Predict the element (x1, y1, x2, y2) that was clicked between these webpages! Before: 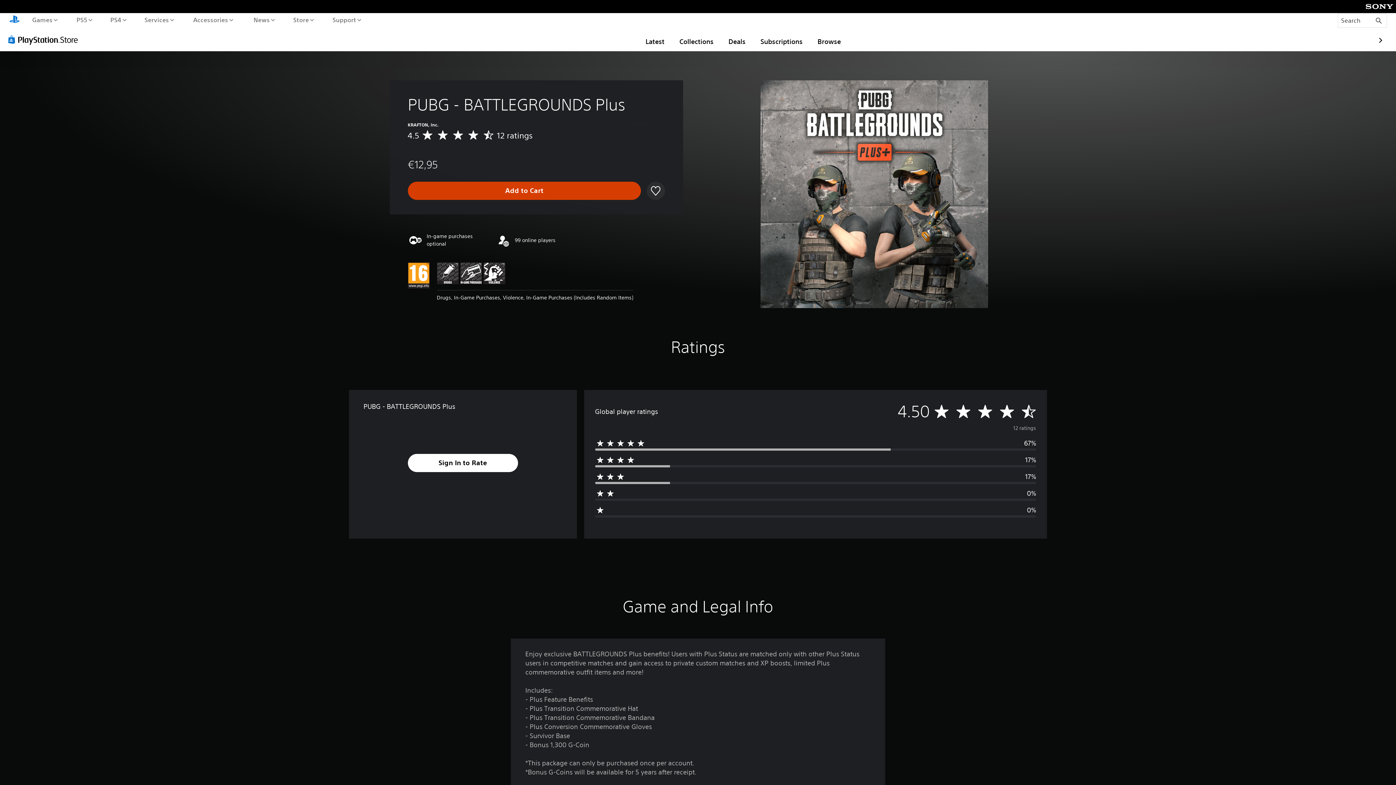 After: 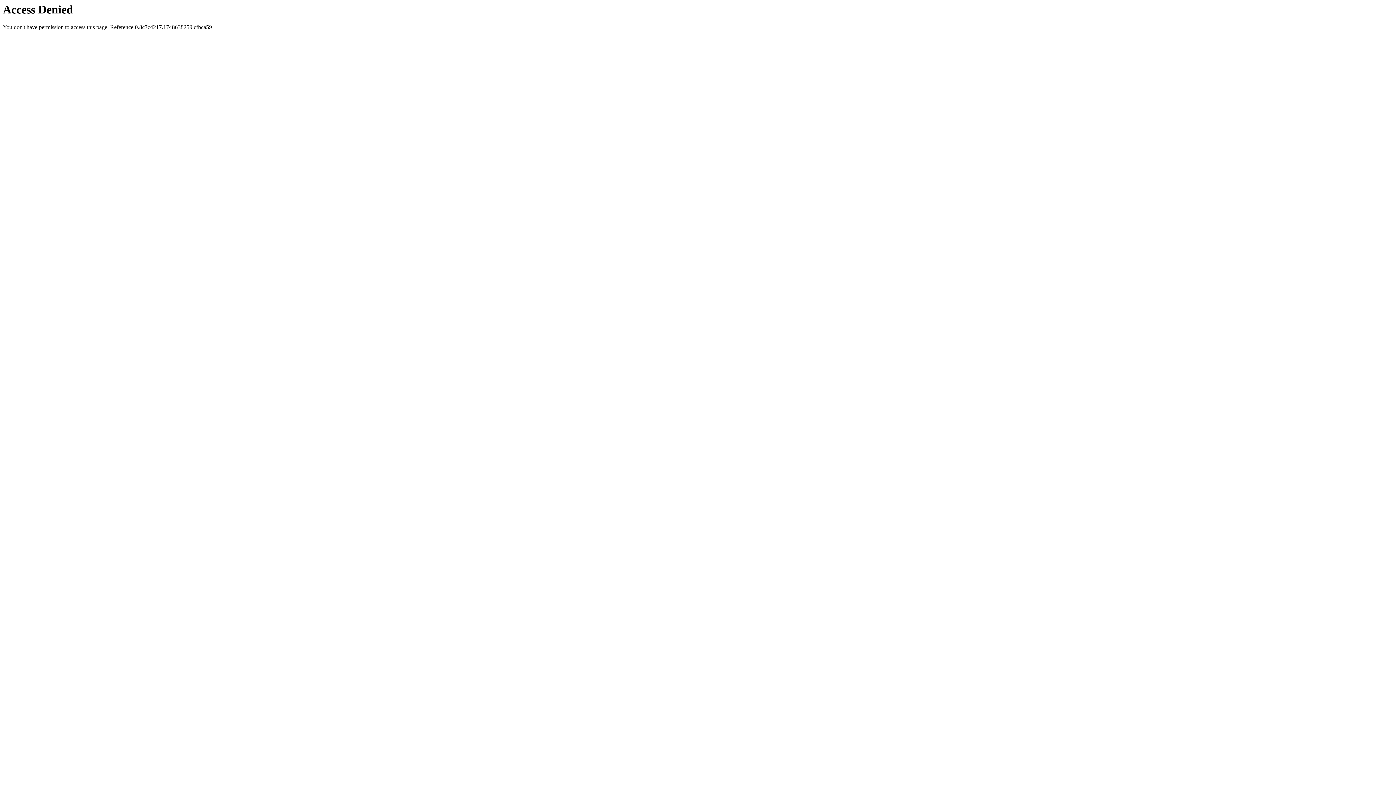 Action: label: Sony bbox: (1363, 6, 1396, 14)